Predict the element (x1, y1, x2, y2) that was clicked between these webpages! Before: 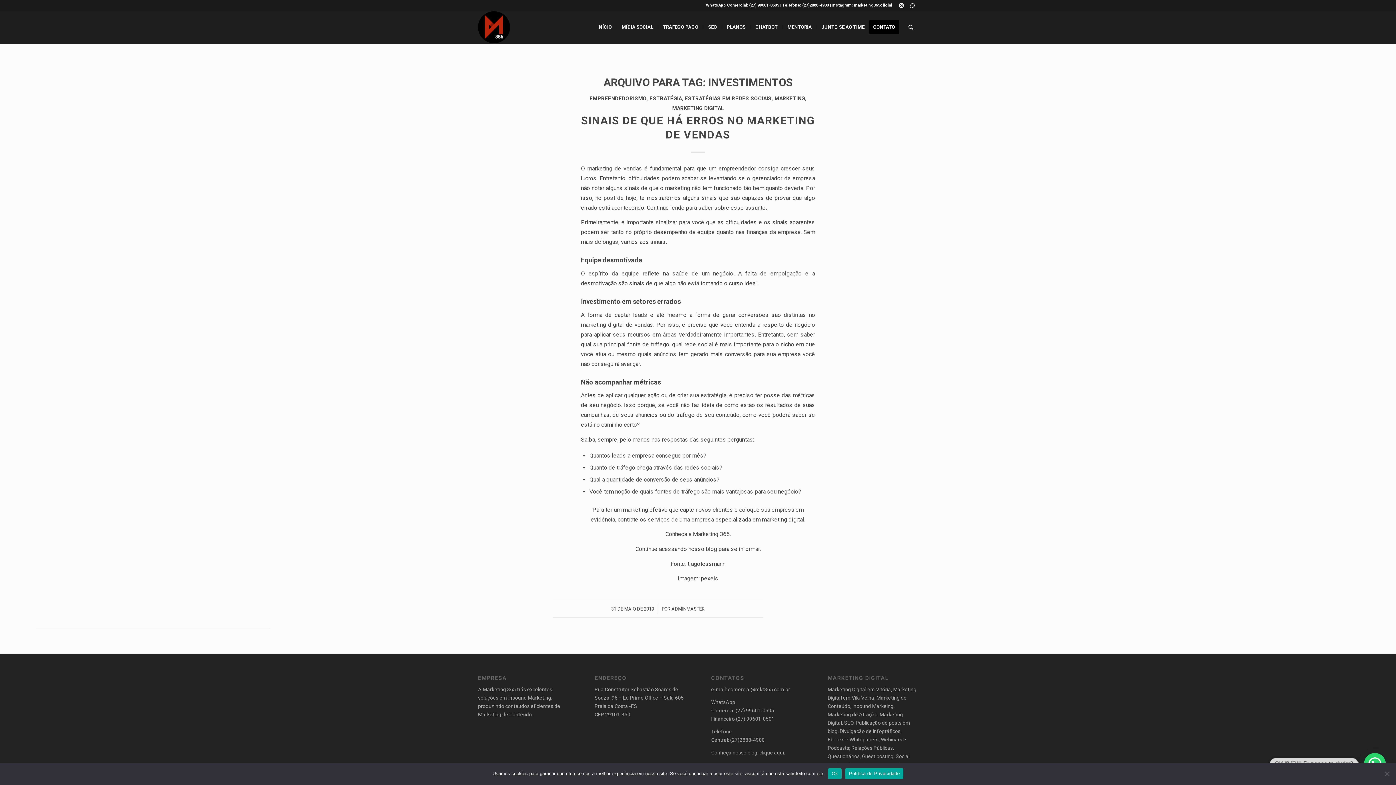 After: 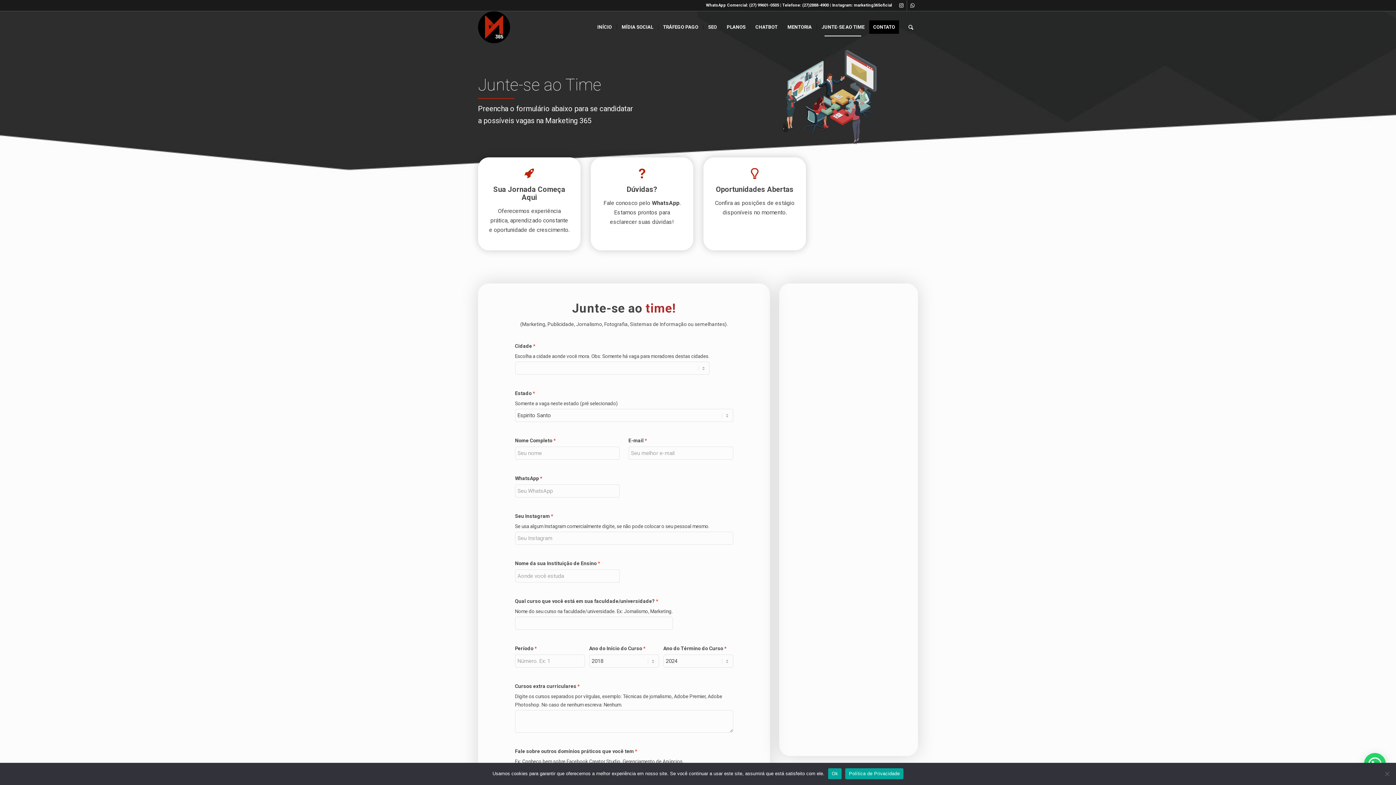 Action: label: JUNTE-SE AO TIME bbox: (816, 11, 869, 43)